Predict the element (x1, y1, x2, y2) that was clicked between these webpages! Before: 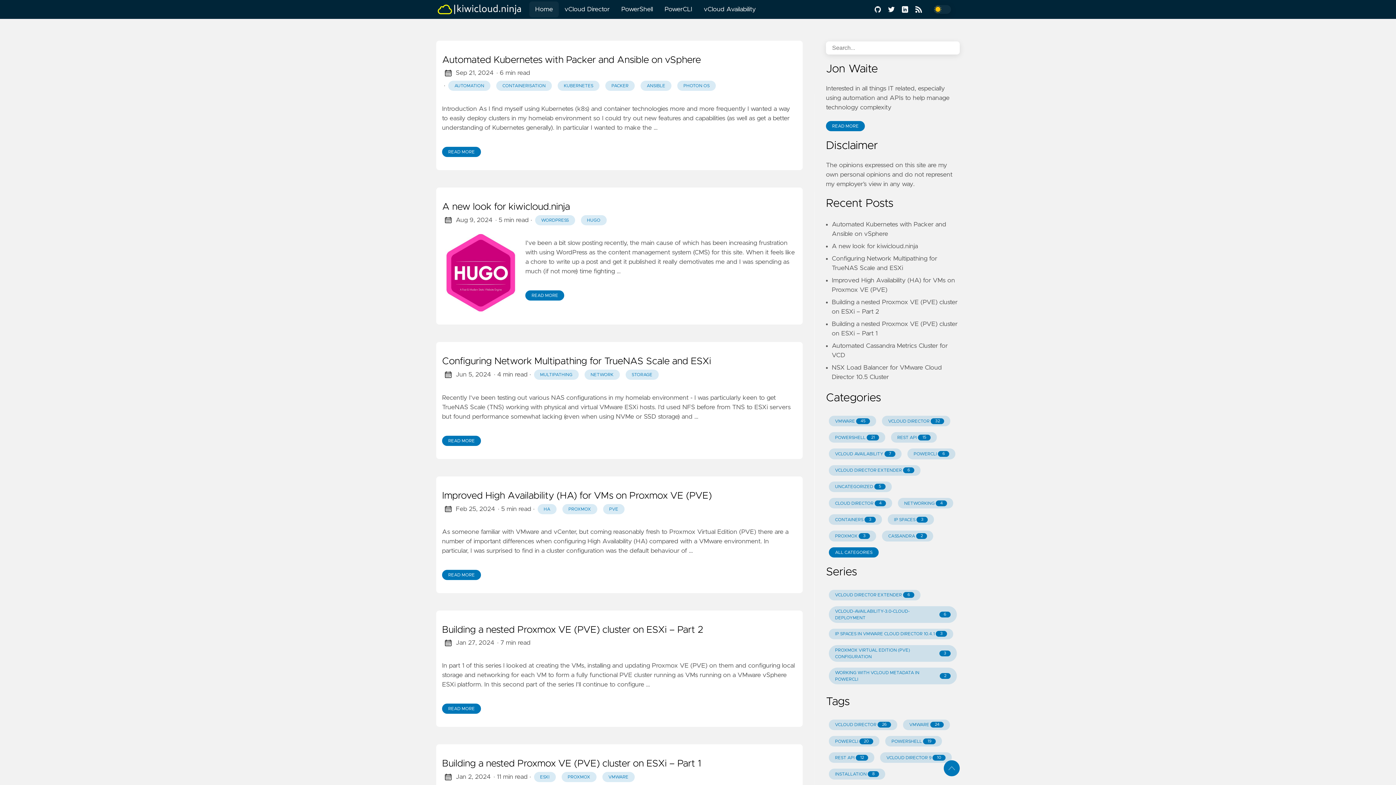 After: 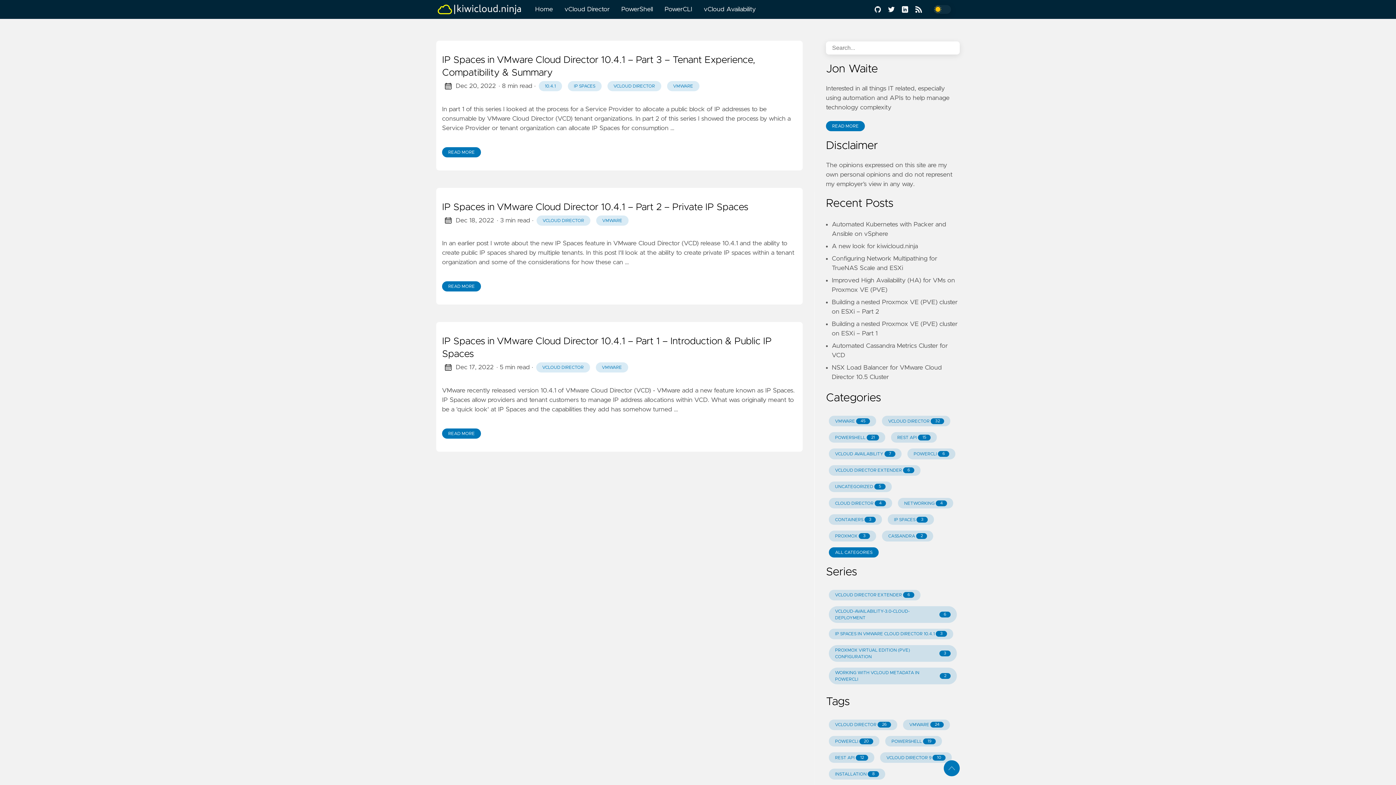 Action: label: IP SPACES
3 bbox: (888, 514, 934, 525)